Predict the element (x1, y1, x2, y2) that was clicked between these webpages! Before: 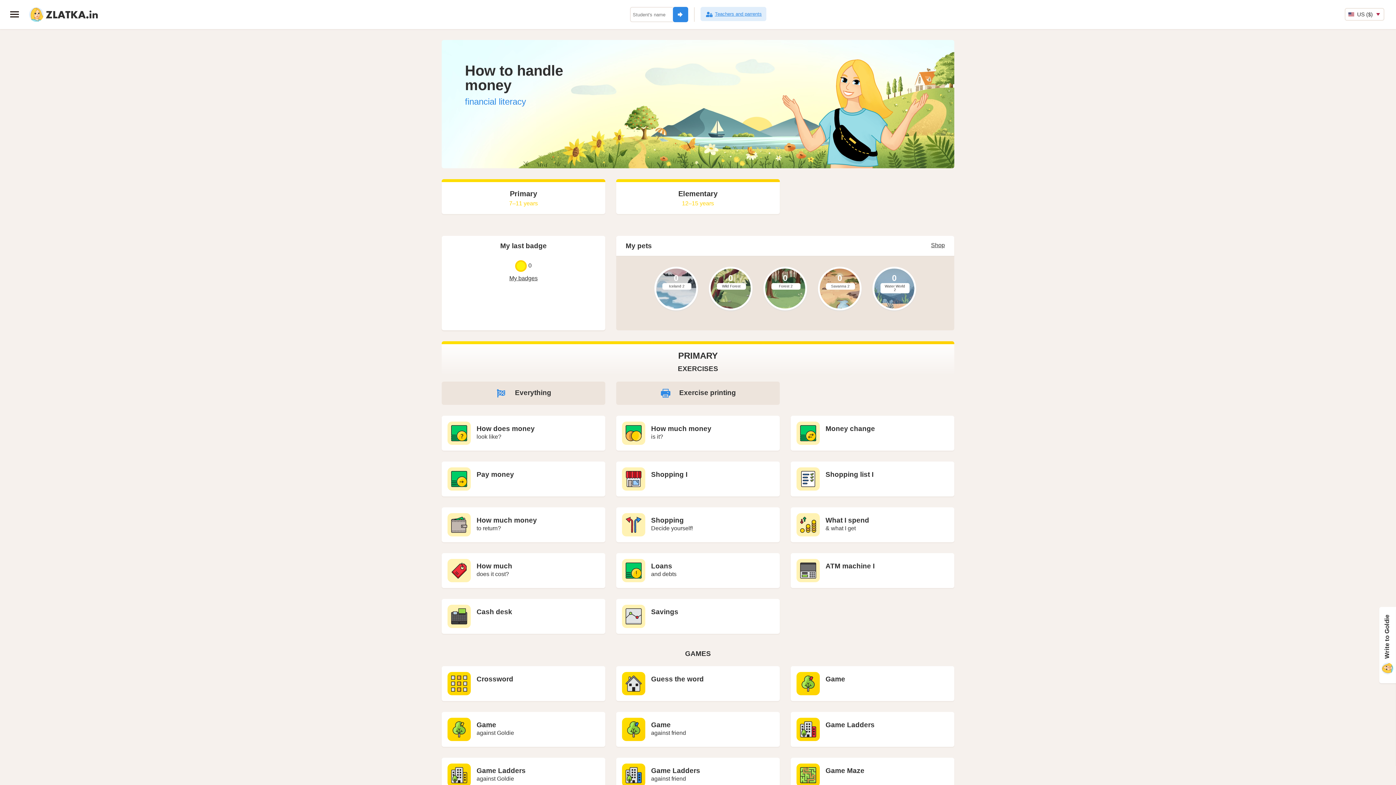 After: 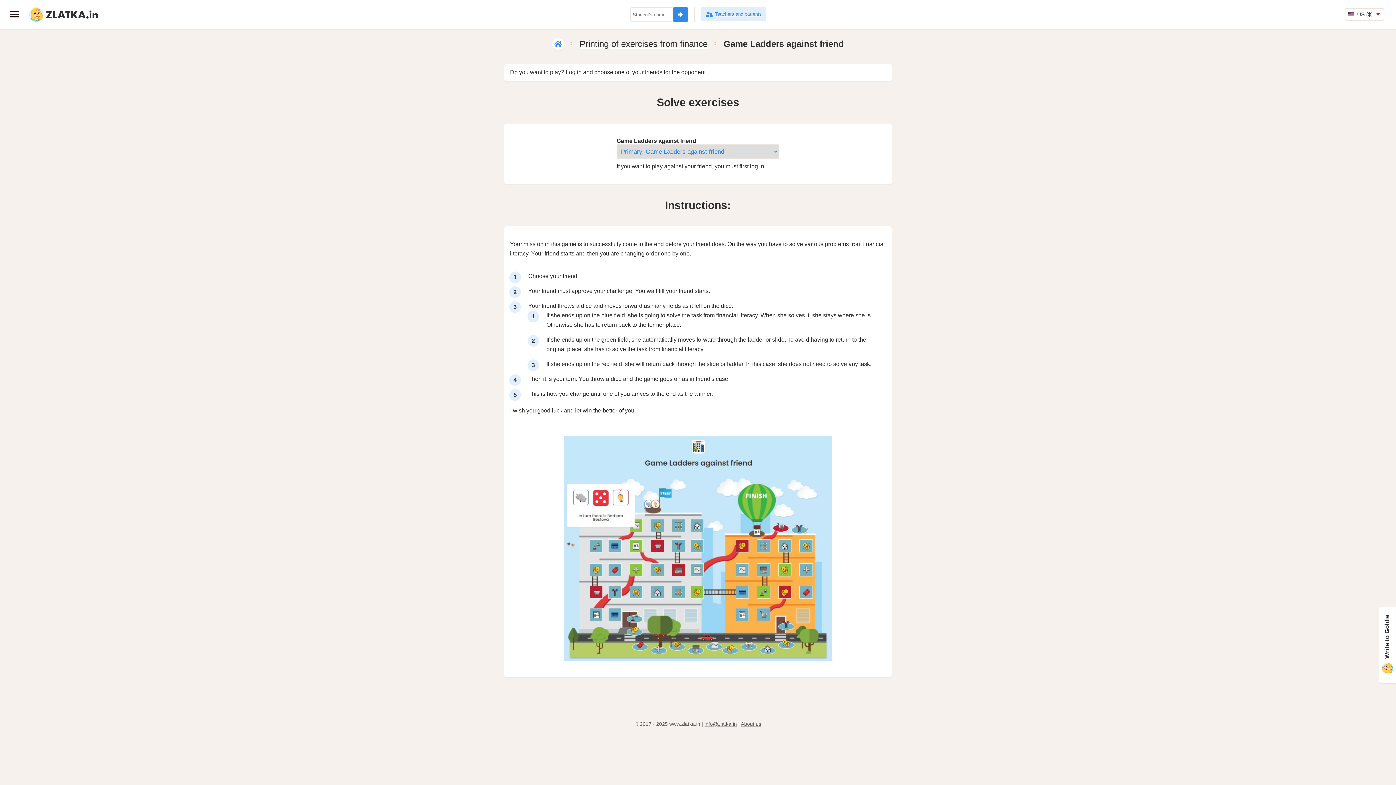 Action: bbox: (616, 758, 779, 793) label: Game Ladders
against friend